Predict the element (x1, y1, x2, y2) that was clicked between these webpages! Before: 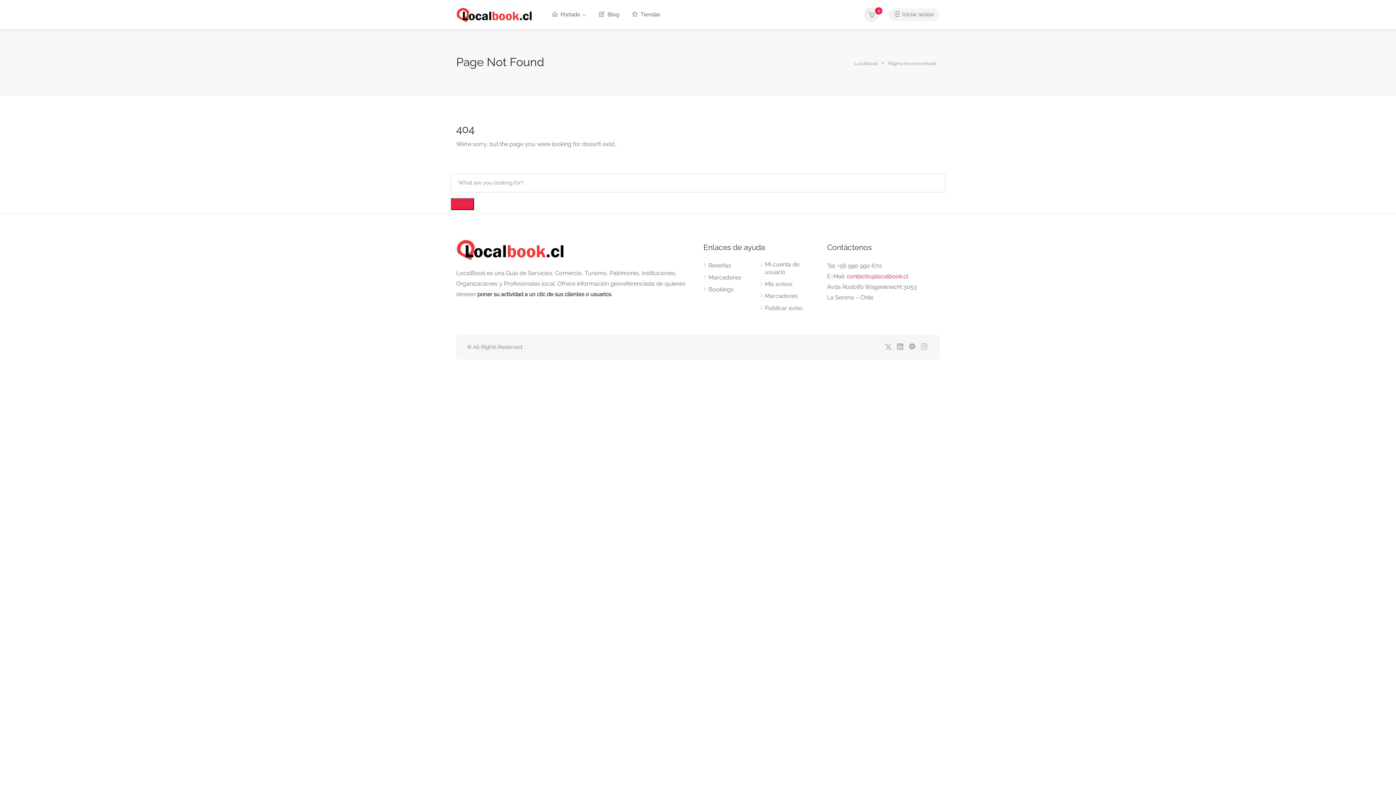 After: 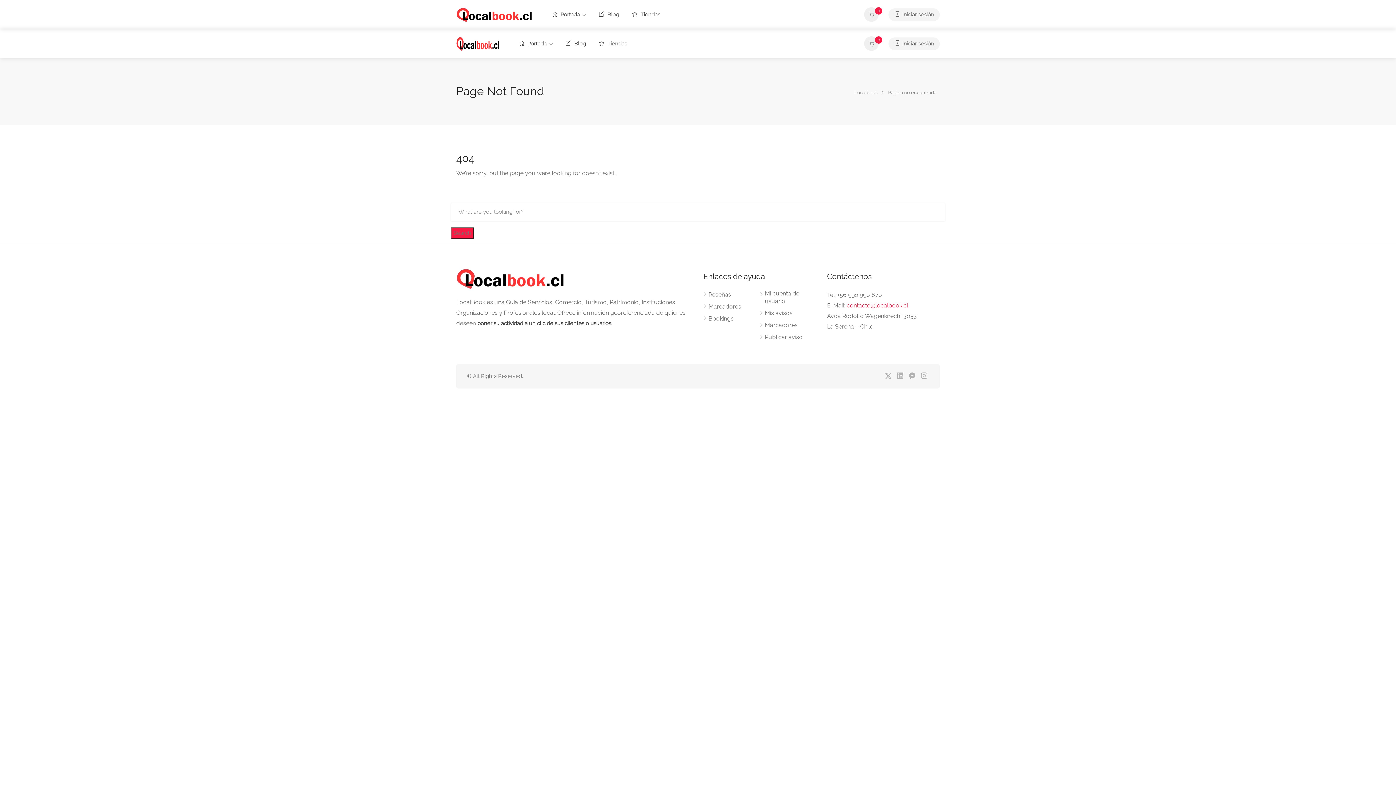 Action: bbox: (896, 342, 905, 352)